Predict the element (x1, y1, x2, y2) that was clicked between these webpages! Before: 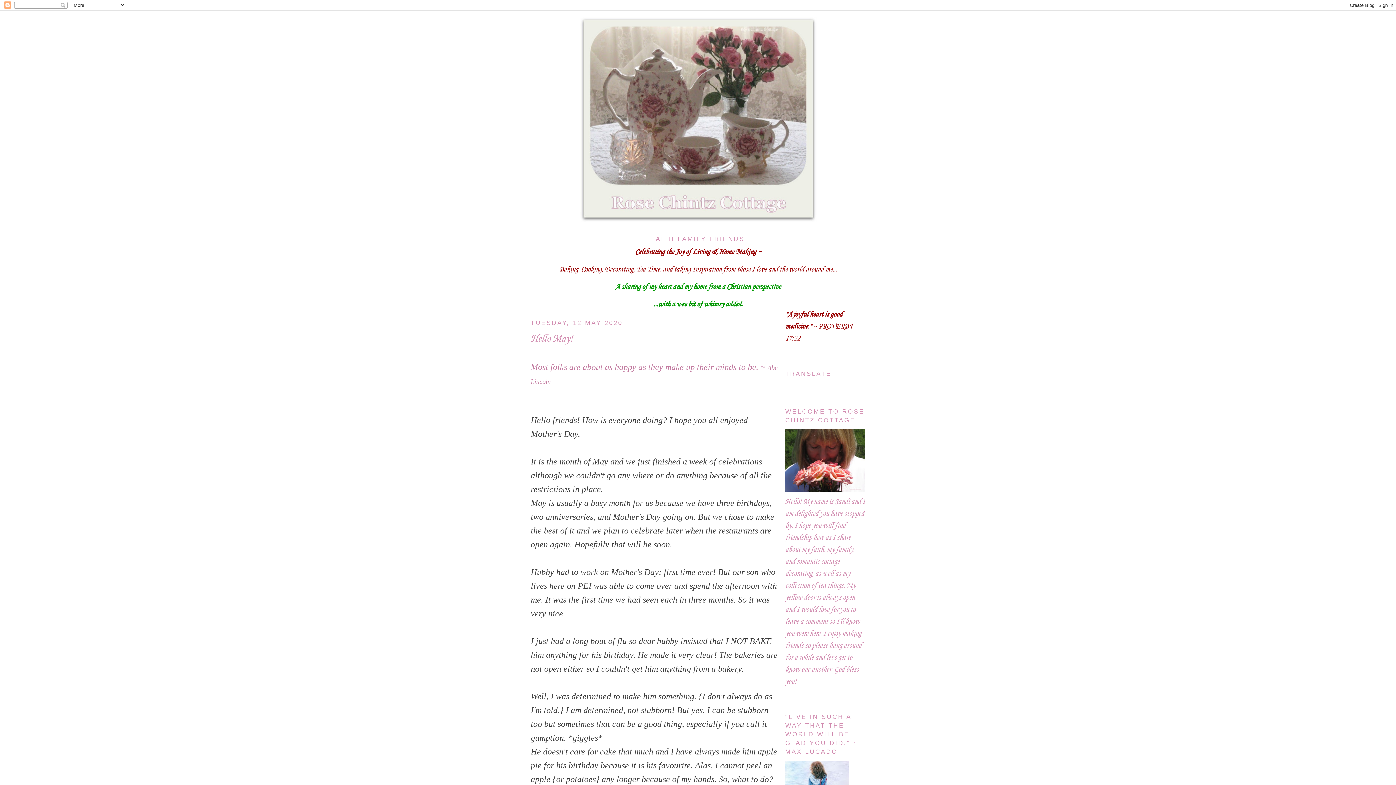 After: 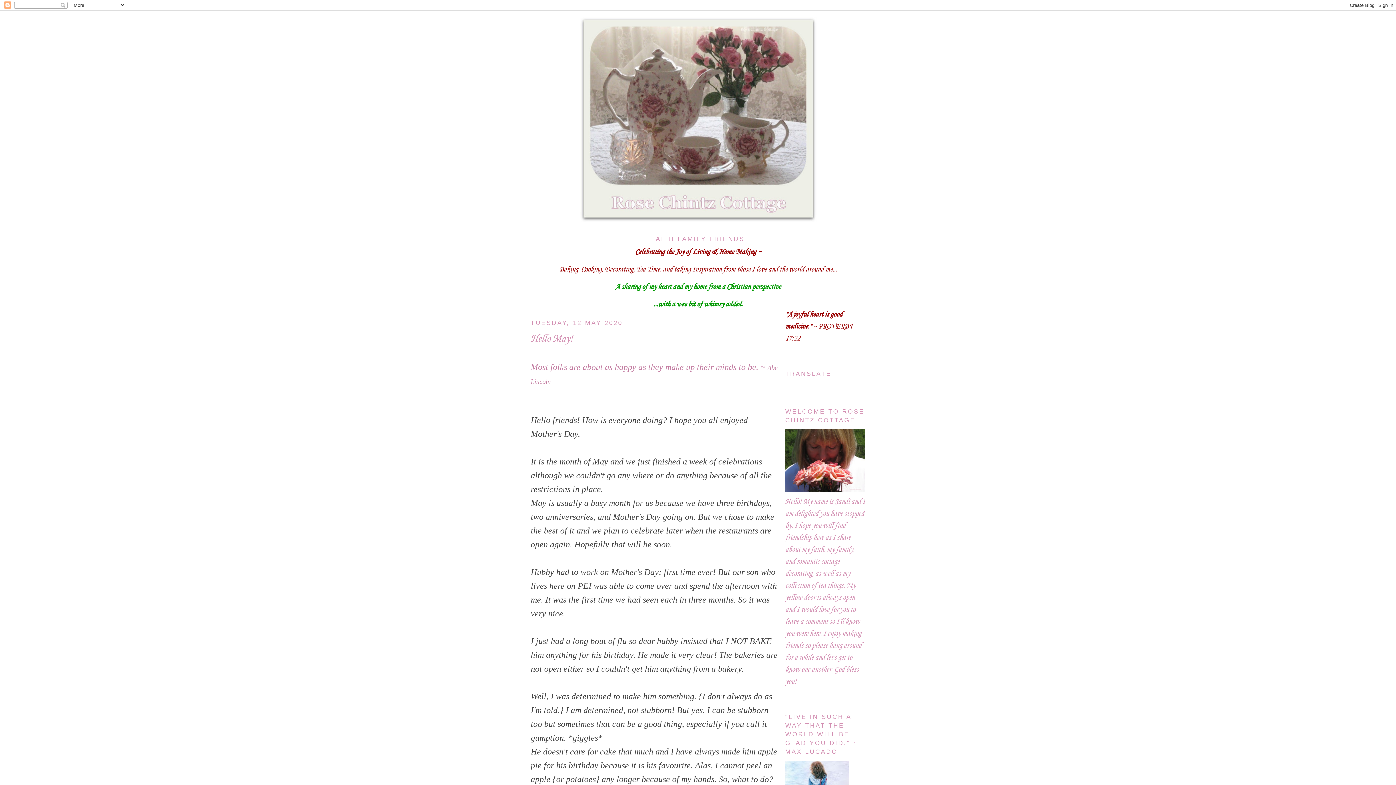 Action: label: Hello May! bbox: (530, 331, 778, 346)